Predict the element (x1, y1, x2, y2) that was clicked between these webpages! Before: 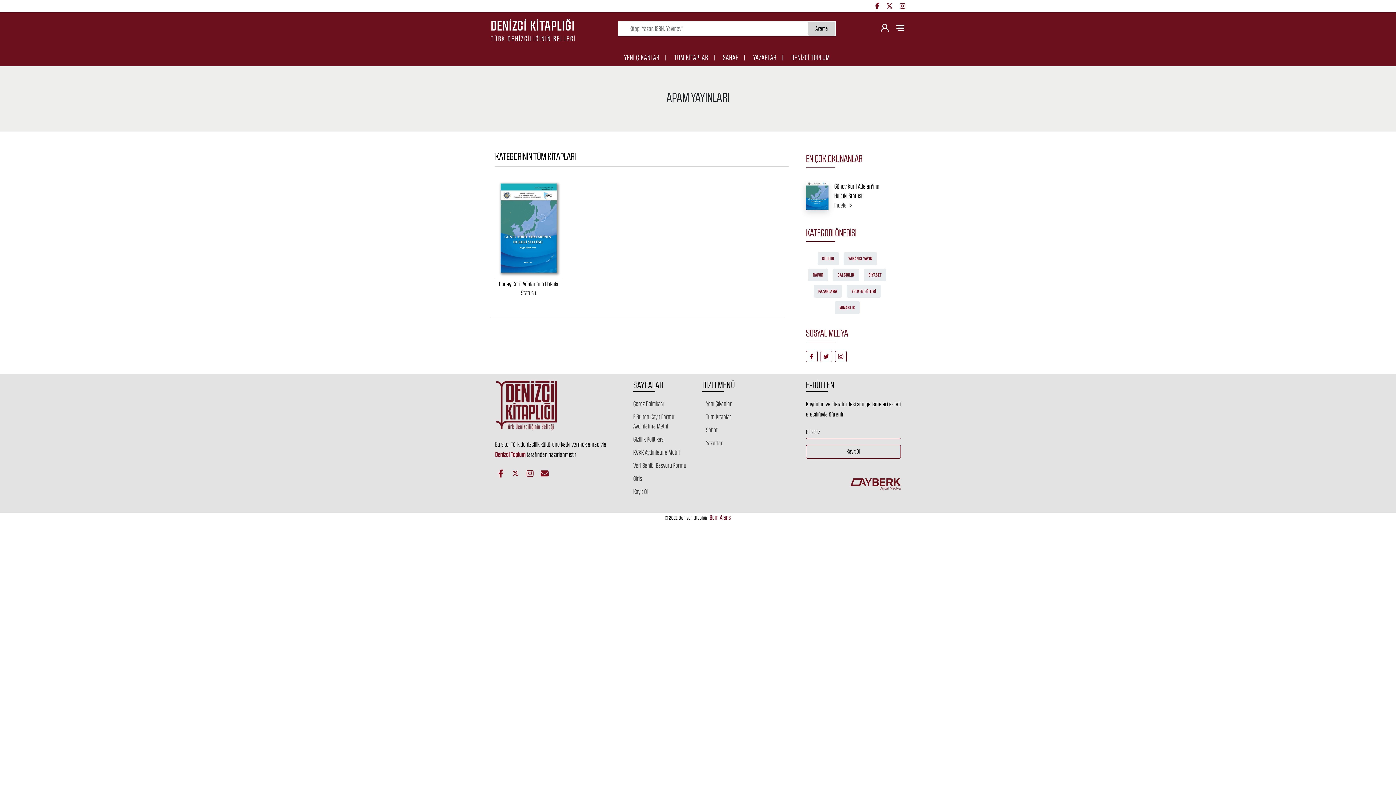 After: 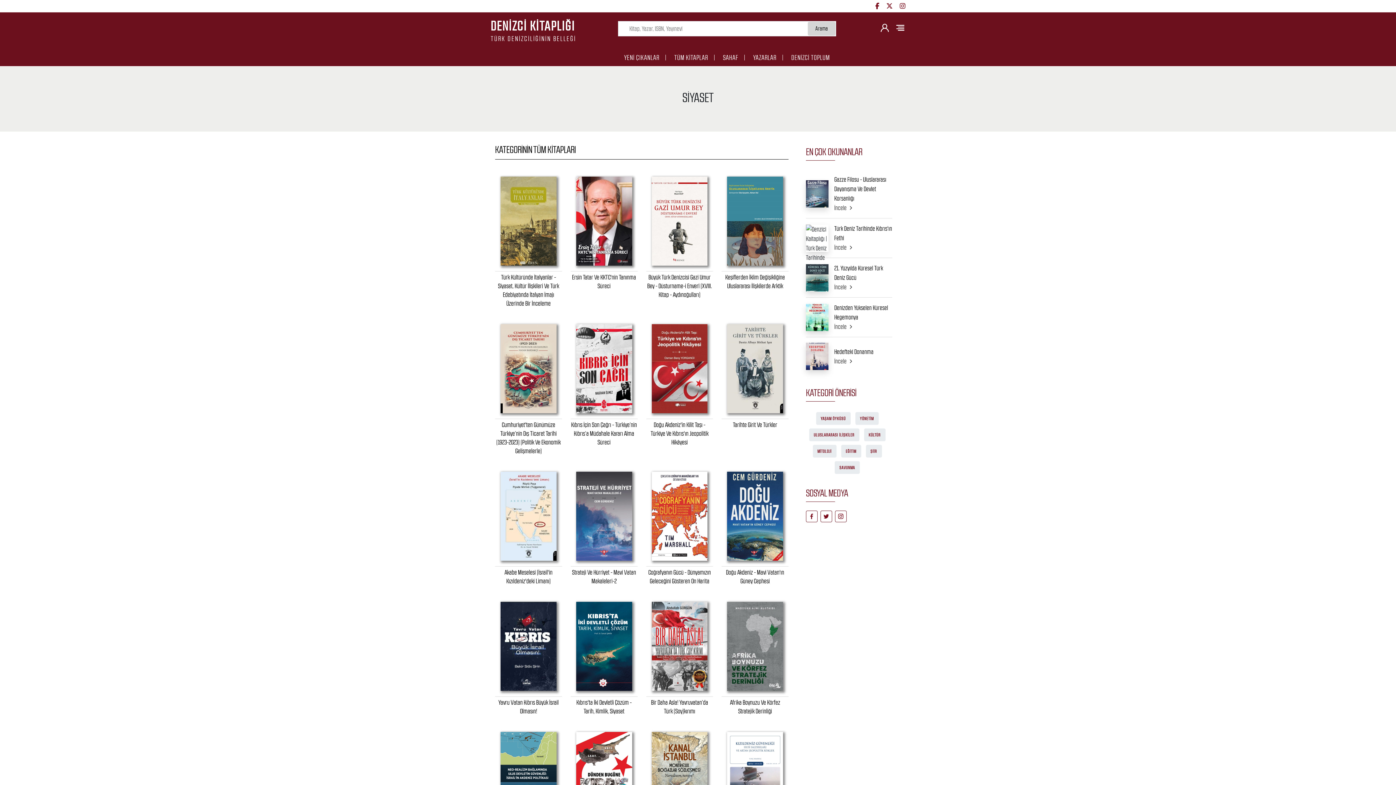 Action: bbox: (864, 268, 886, 281) label: SİYASET